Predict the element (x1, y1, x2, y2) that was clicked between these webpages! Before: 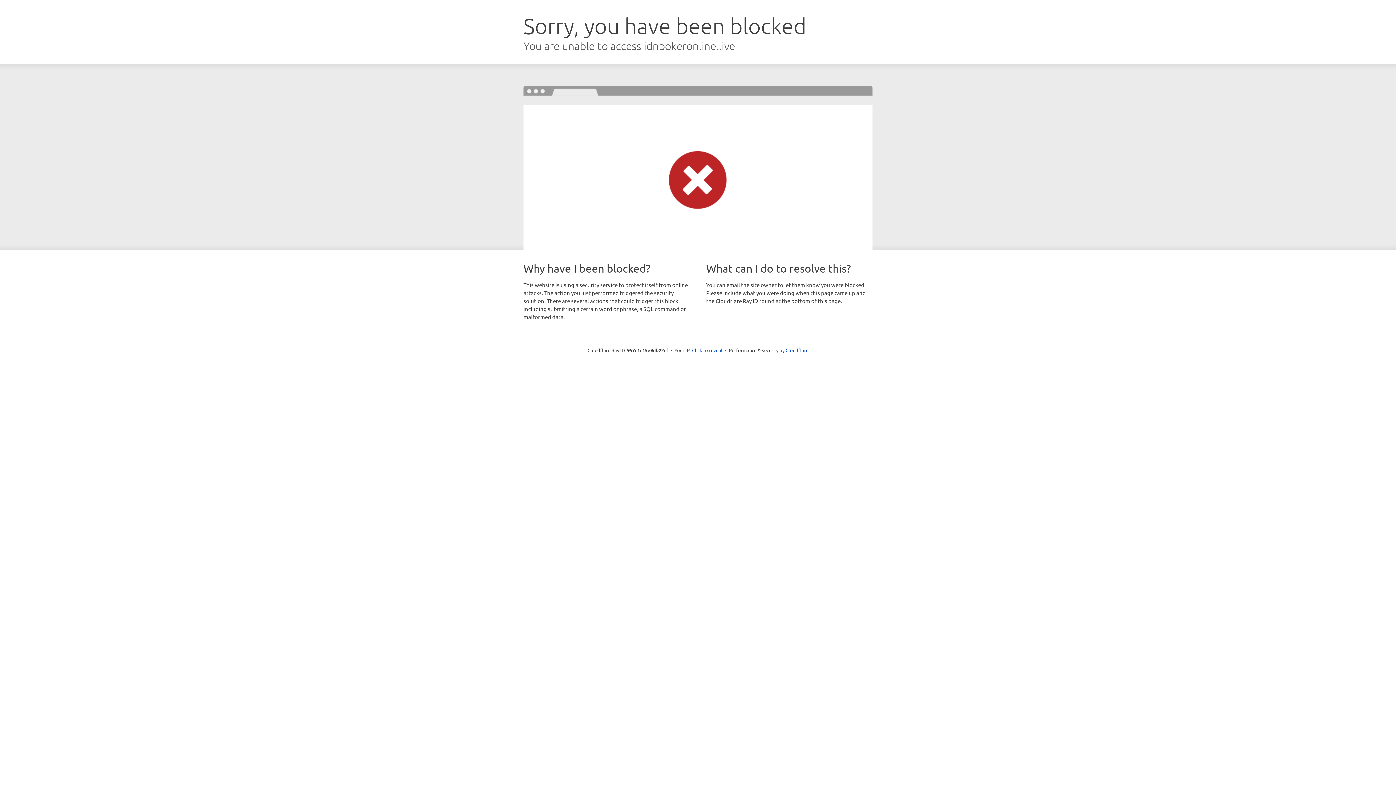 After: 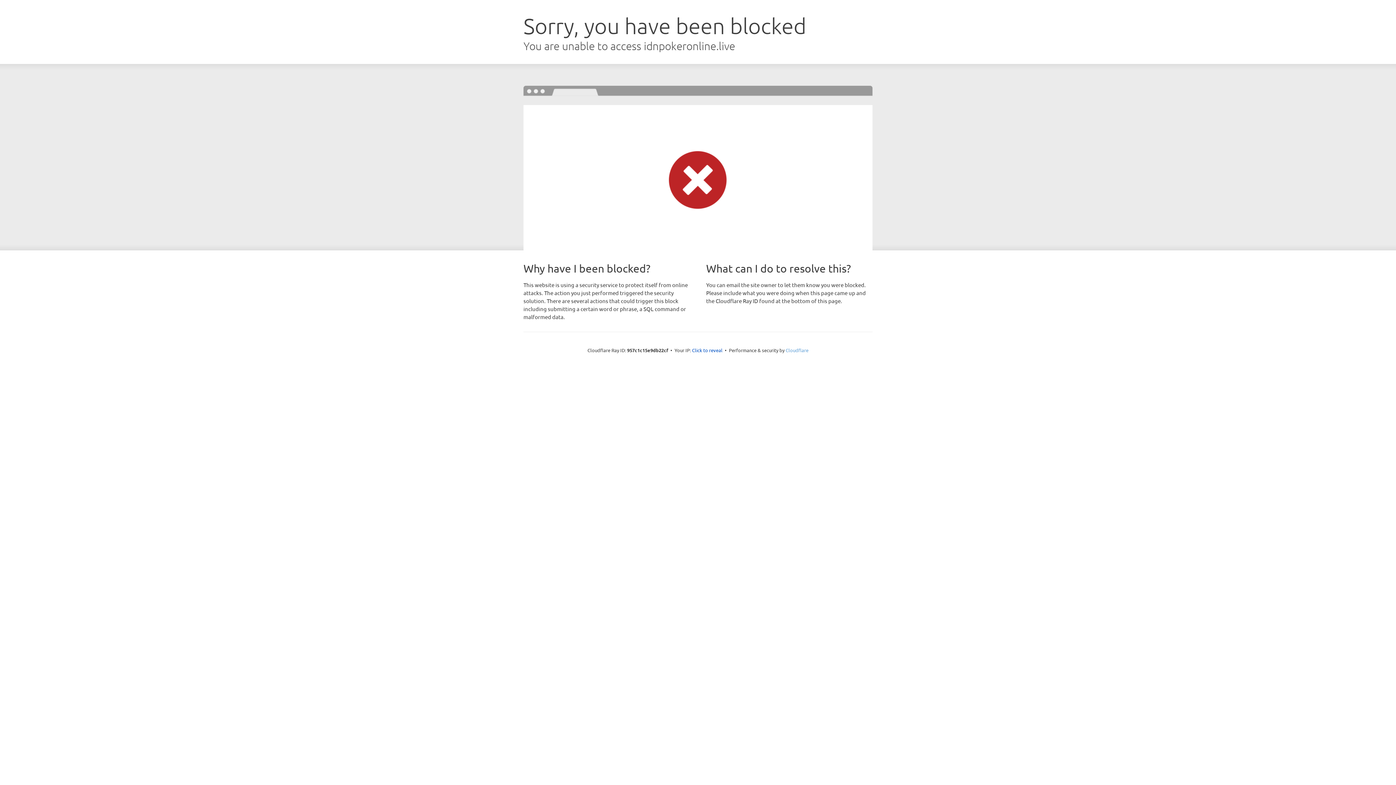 Action: bbox: (785, 347, 808, 353) label: Cloudflare